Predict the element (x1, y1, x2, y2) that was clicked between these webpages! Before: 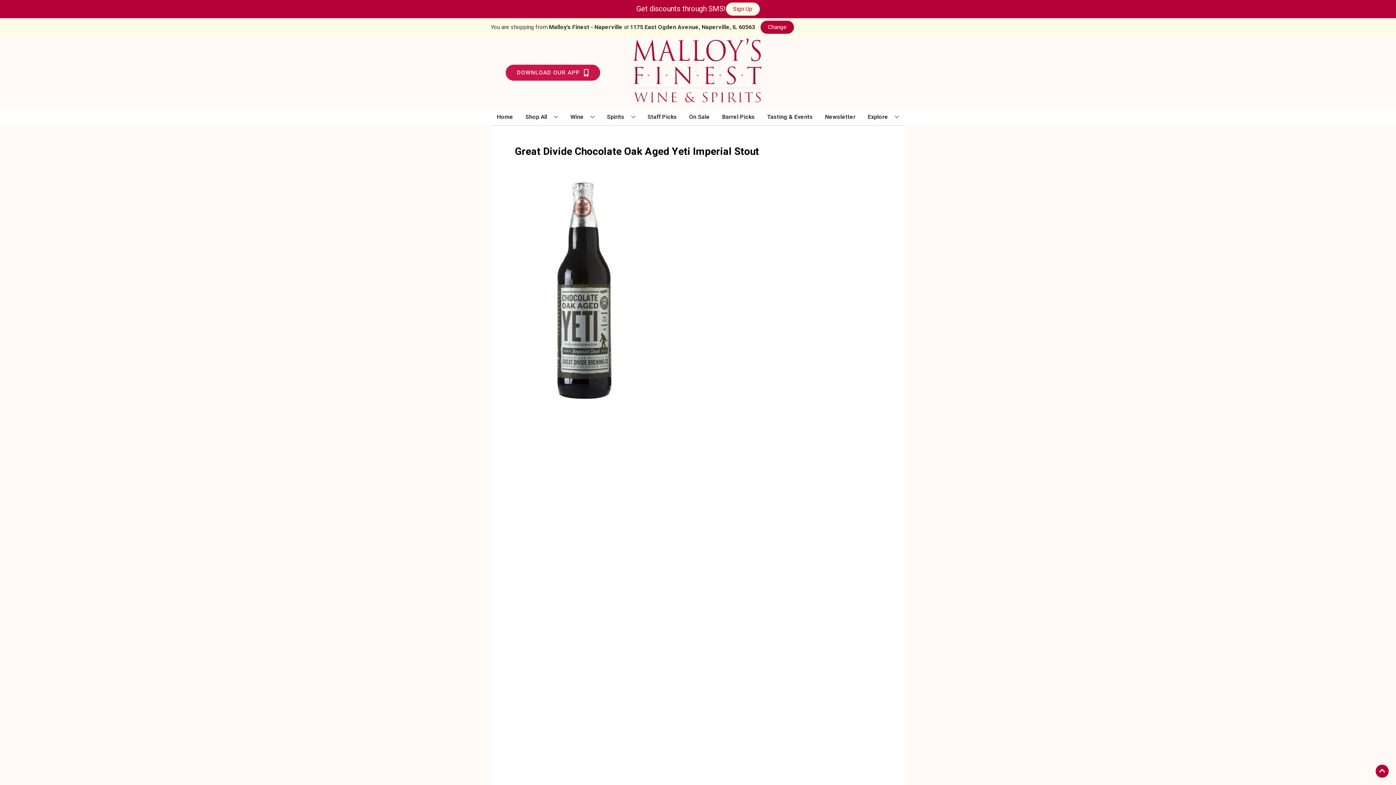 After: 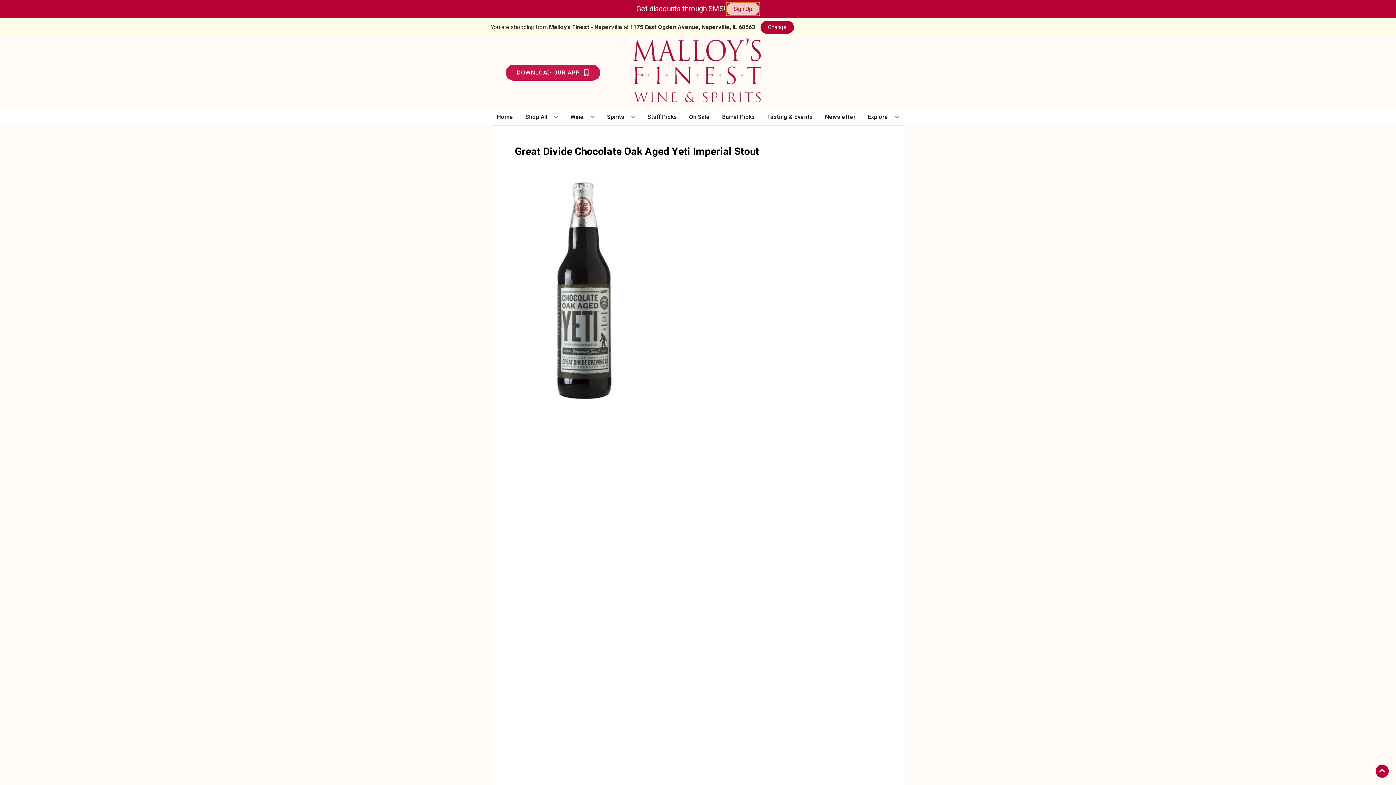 Action: label: Sign Up bbox: (726, 2, 759, 15)